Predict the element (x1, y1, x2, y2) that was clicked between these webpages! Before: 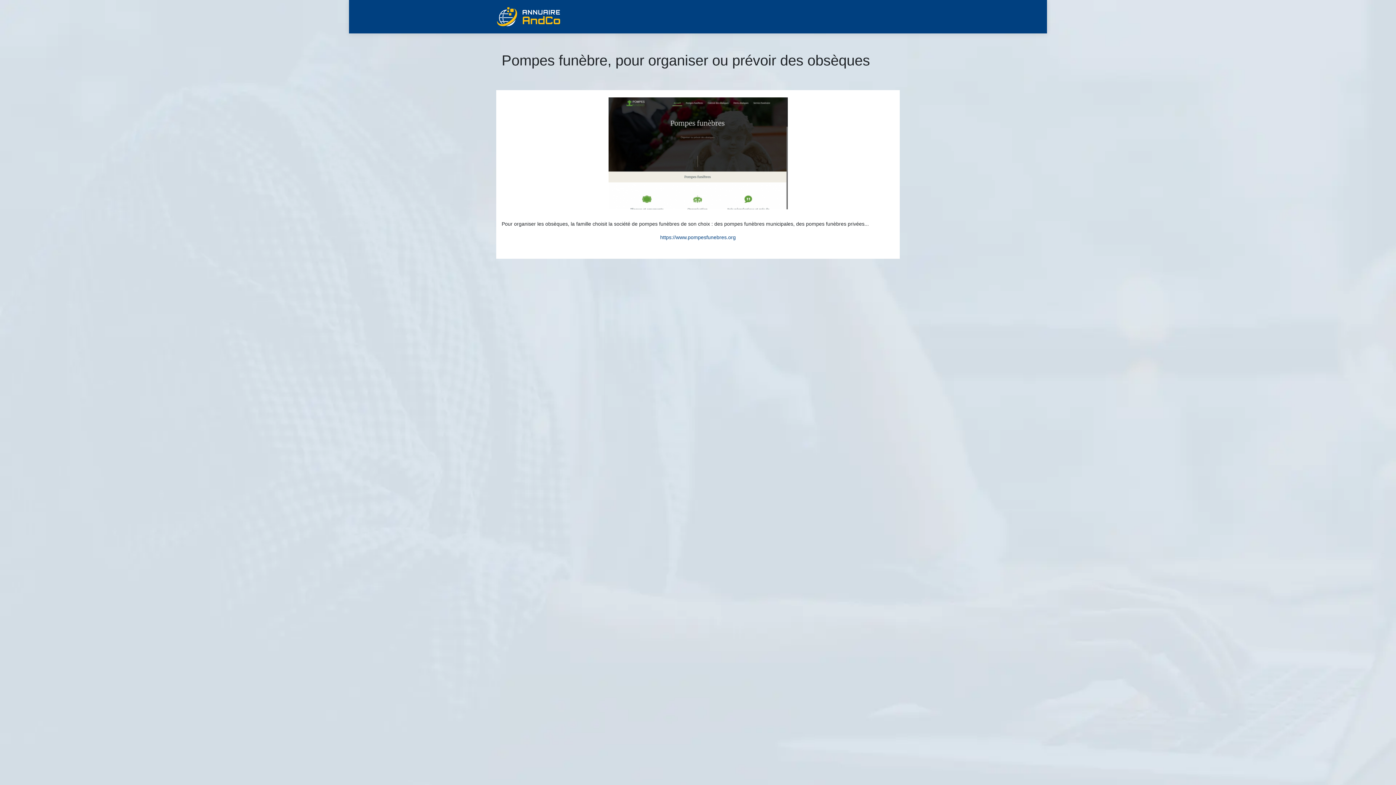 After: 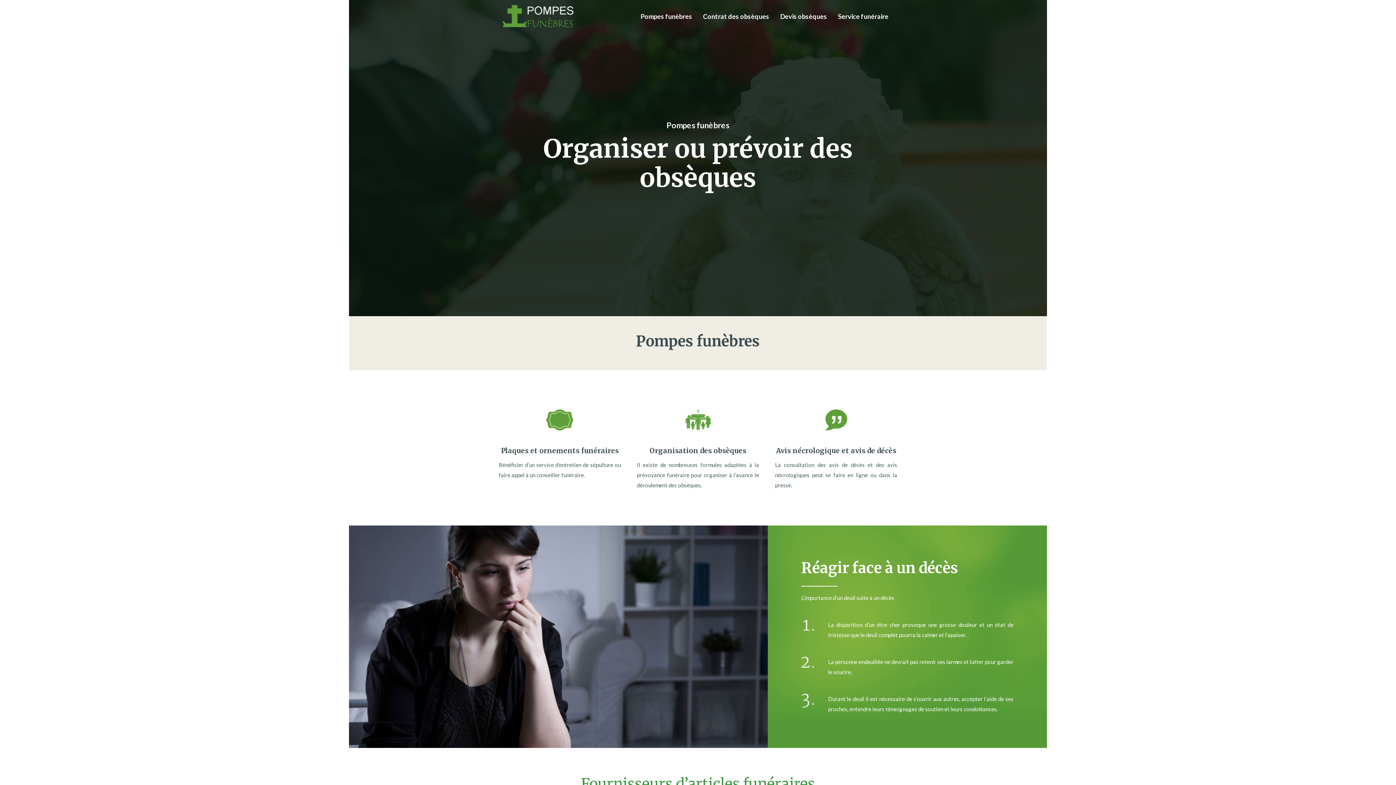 Action: bbox: (660, 234, 736, 240) label: https://www.pompesfunebres.org